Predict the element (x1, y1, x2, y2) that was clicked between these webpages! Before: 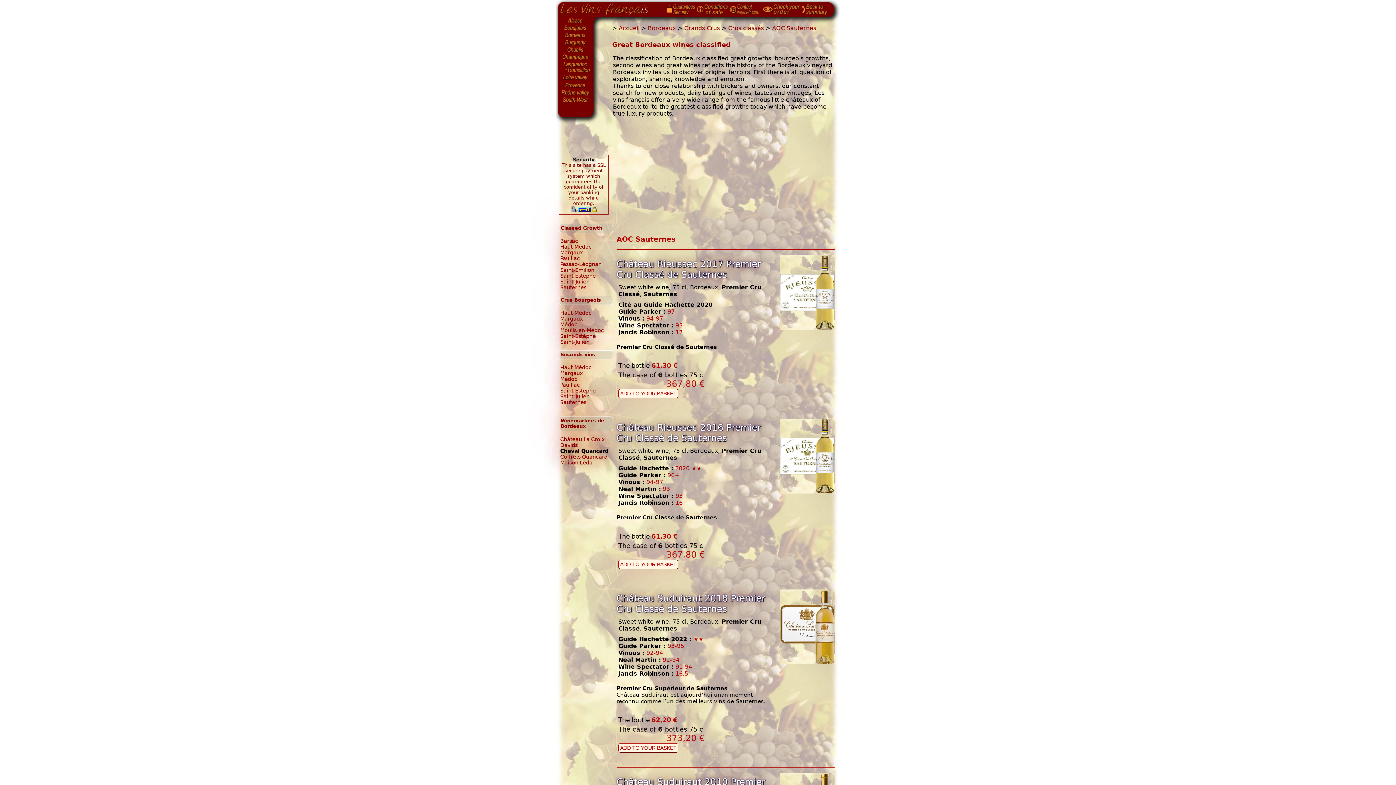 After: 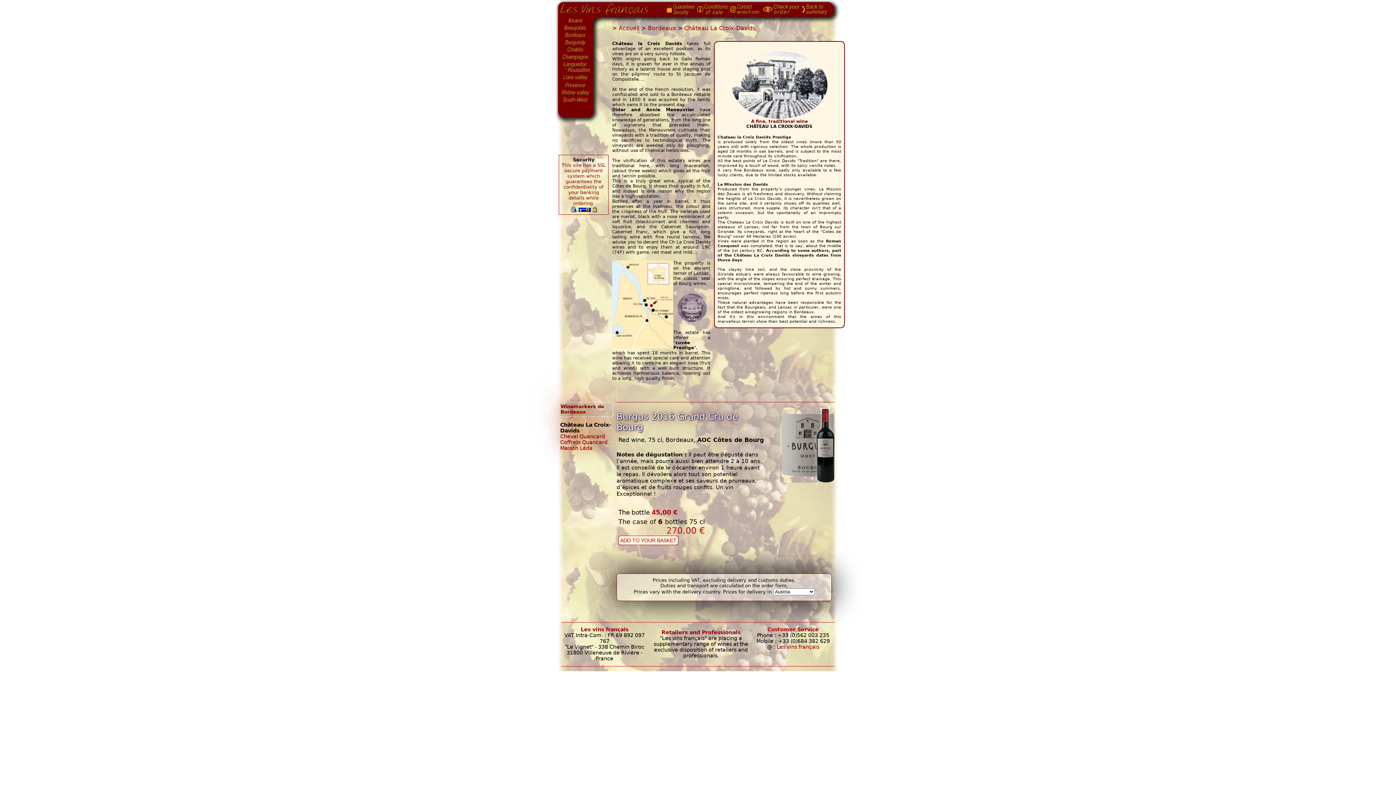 Action: label: Château La Croix-Davids bbox: (560, 436, 606, 448)